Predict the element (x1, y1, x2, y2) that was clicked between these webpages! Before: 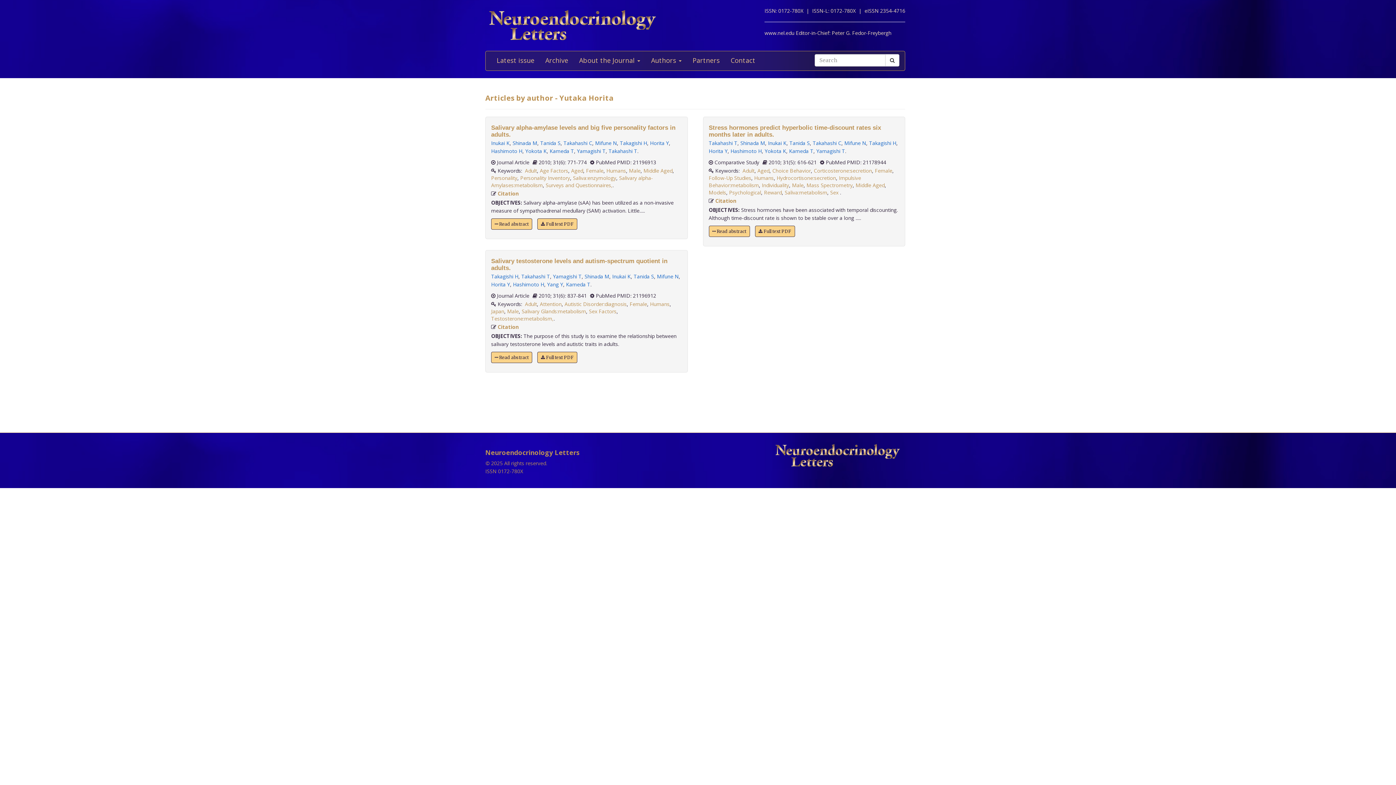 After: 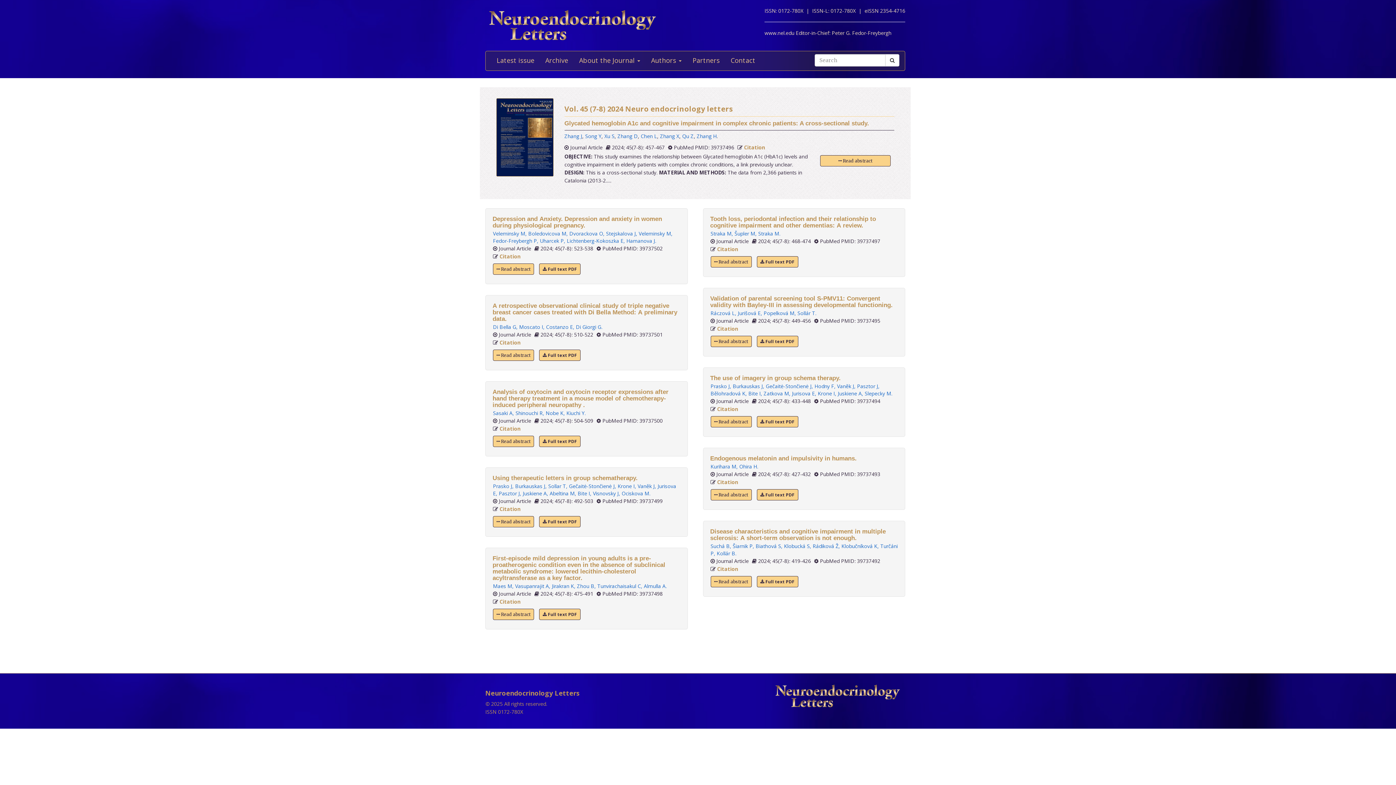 Action: label: Latest issue bbox: (491, 51, 540, 70)